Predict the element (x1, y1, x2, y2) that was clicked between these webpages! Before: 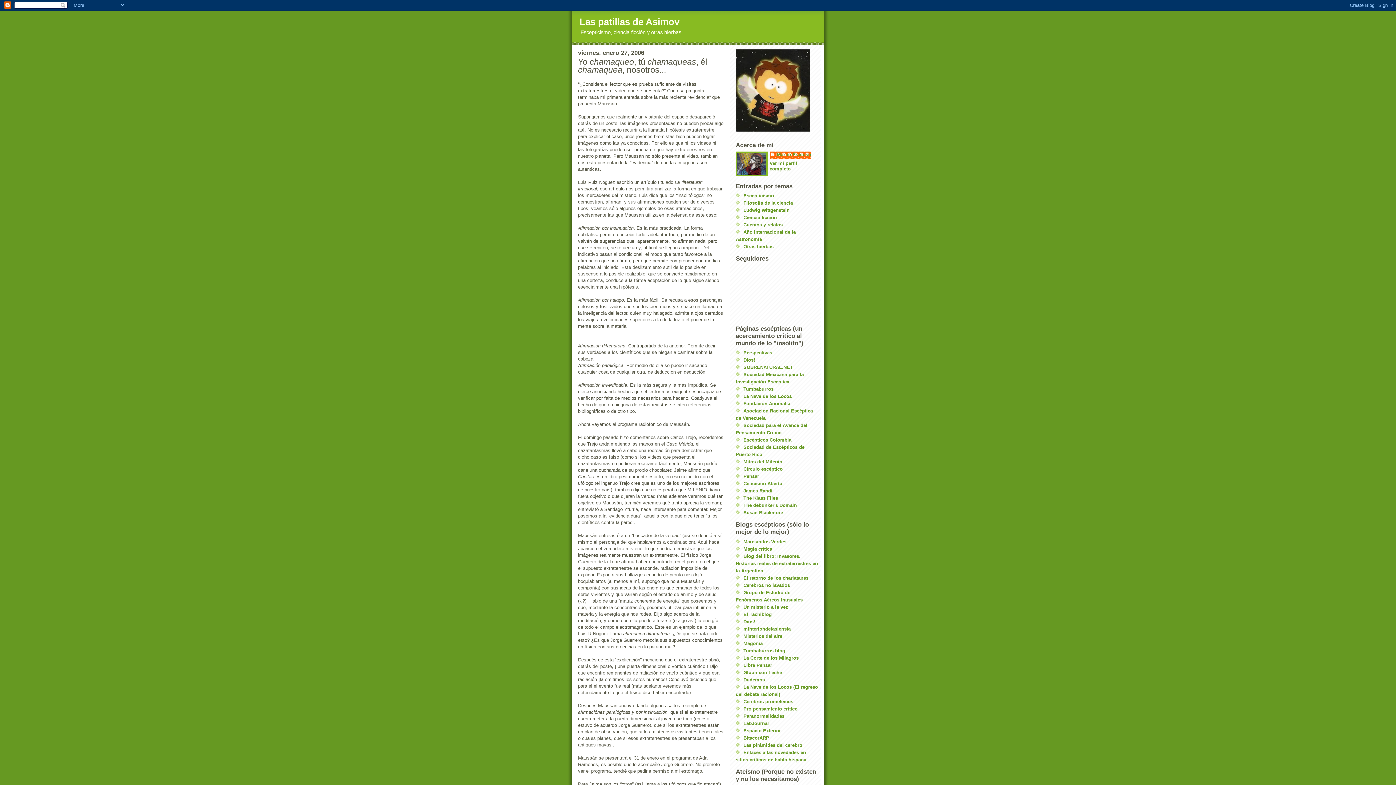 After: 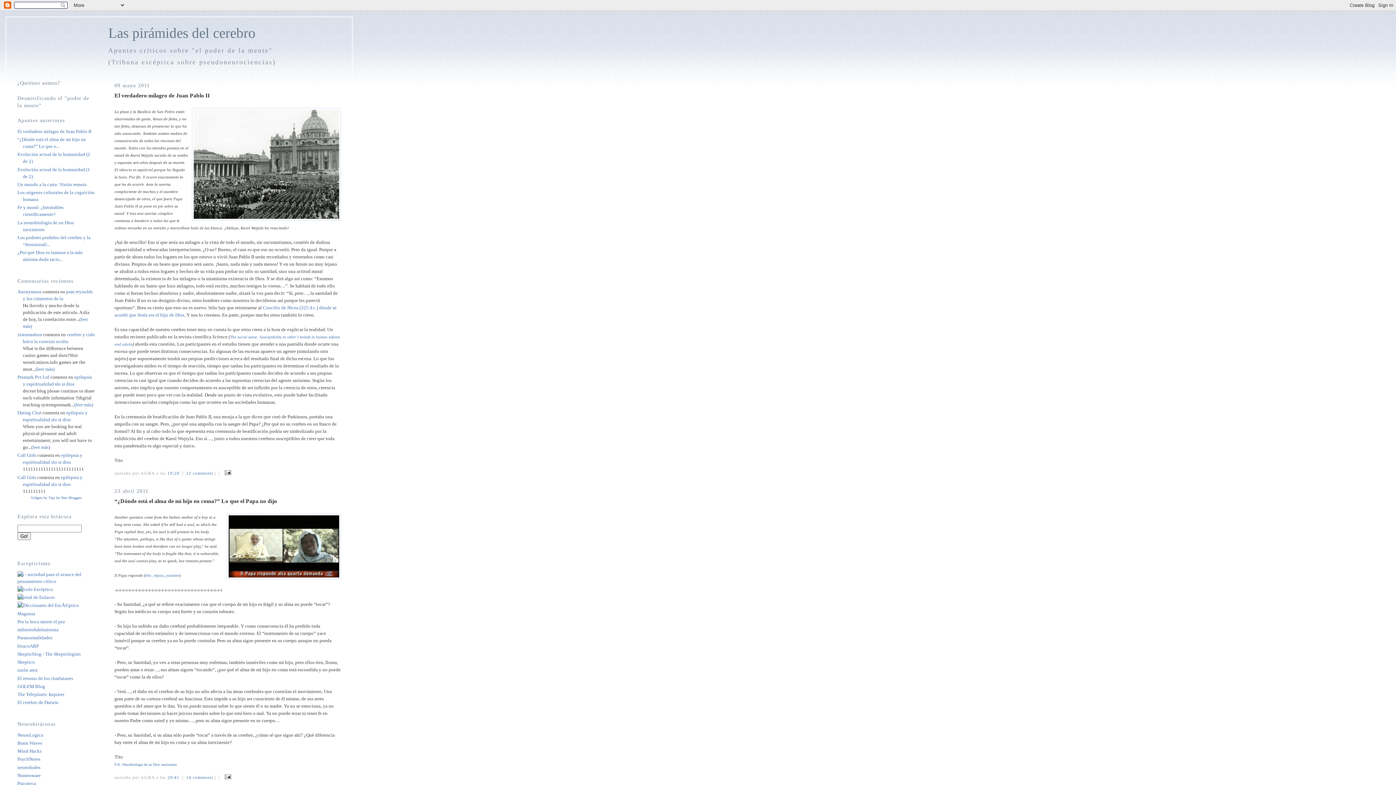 Action: label: Las pirámides del cerebro bbox: (743, 742, 802, 748)